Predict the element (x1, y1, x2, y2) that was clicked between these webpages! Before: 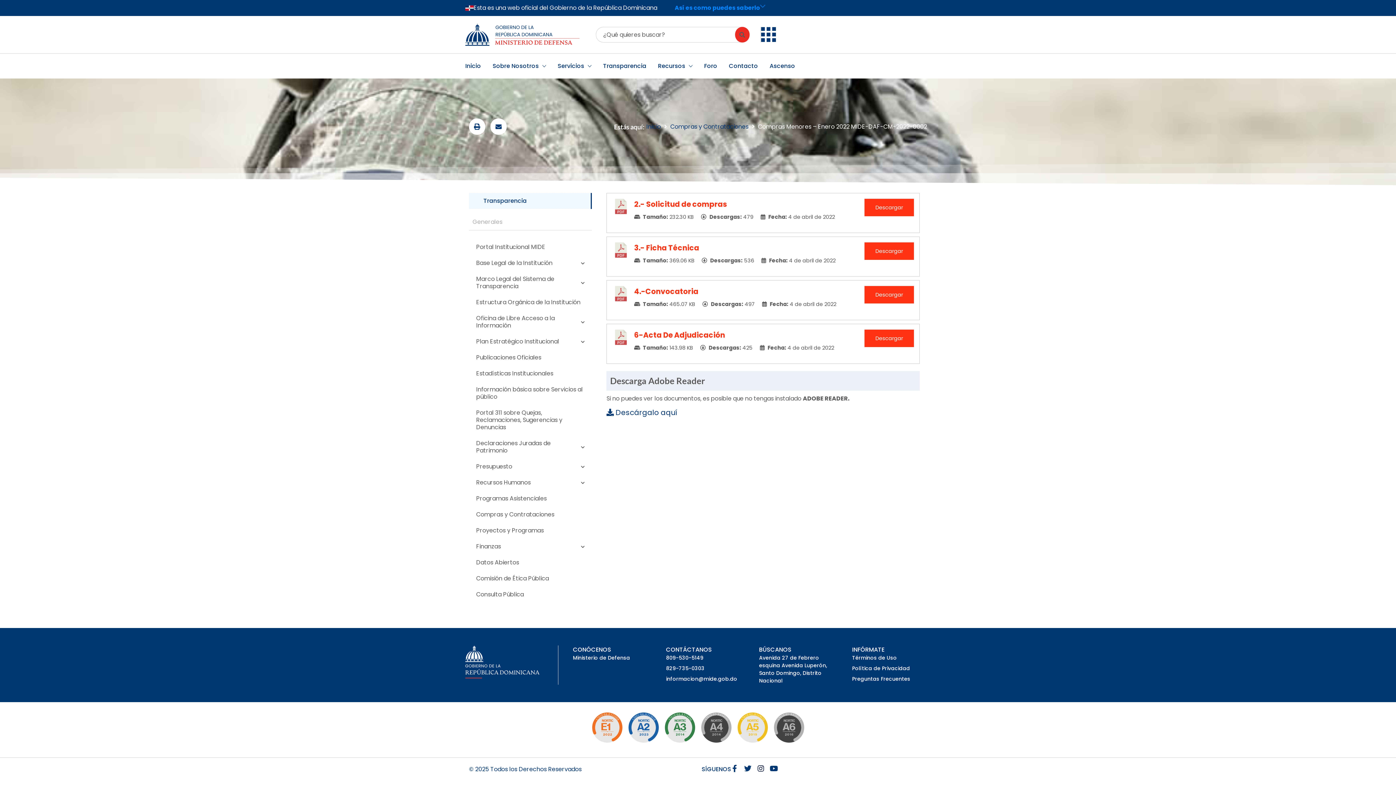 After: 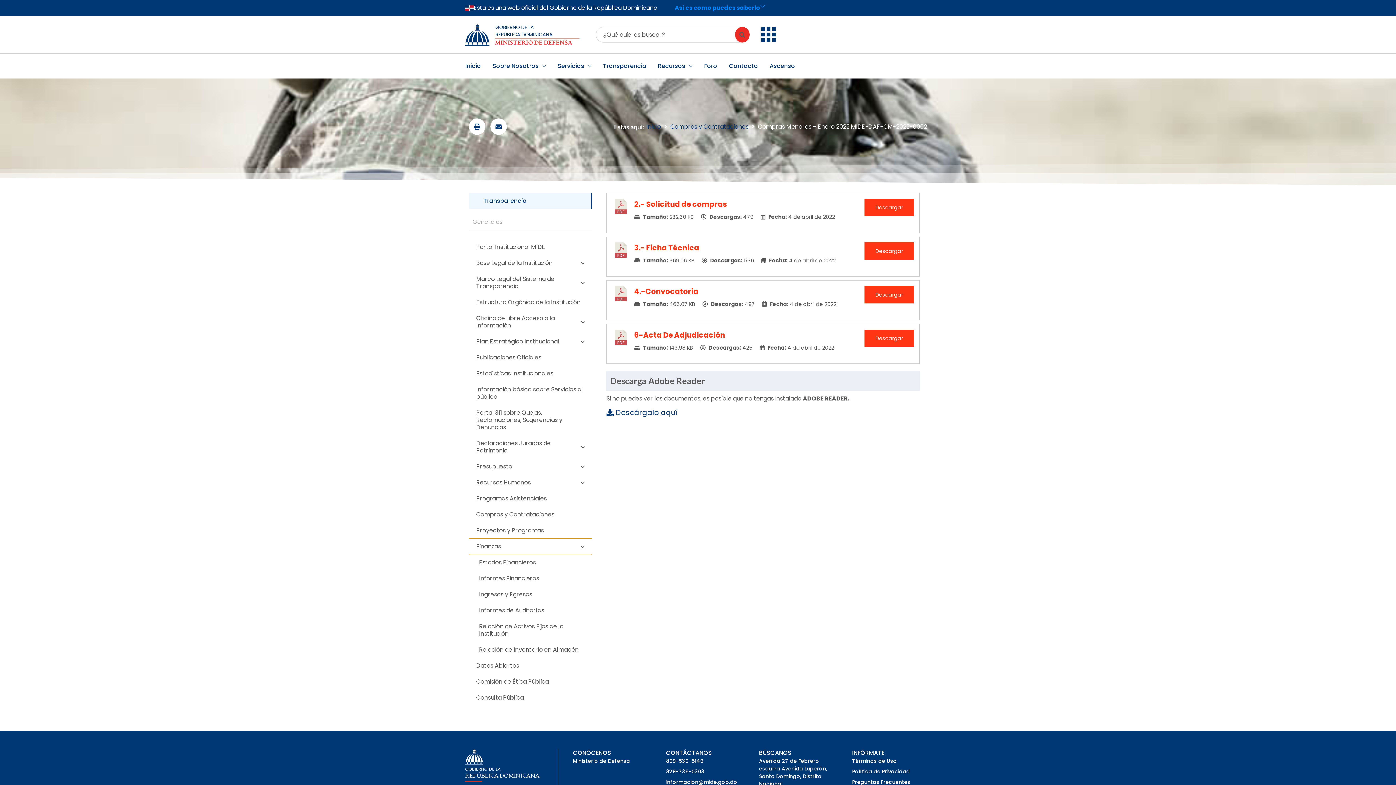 Action: bbox: (469, 538, 592, 554) label: Finanzas